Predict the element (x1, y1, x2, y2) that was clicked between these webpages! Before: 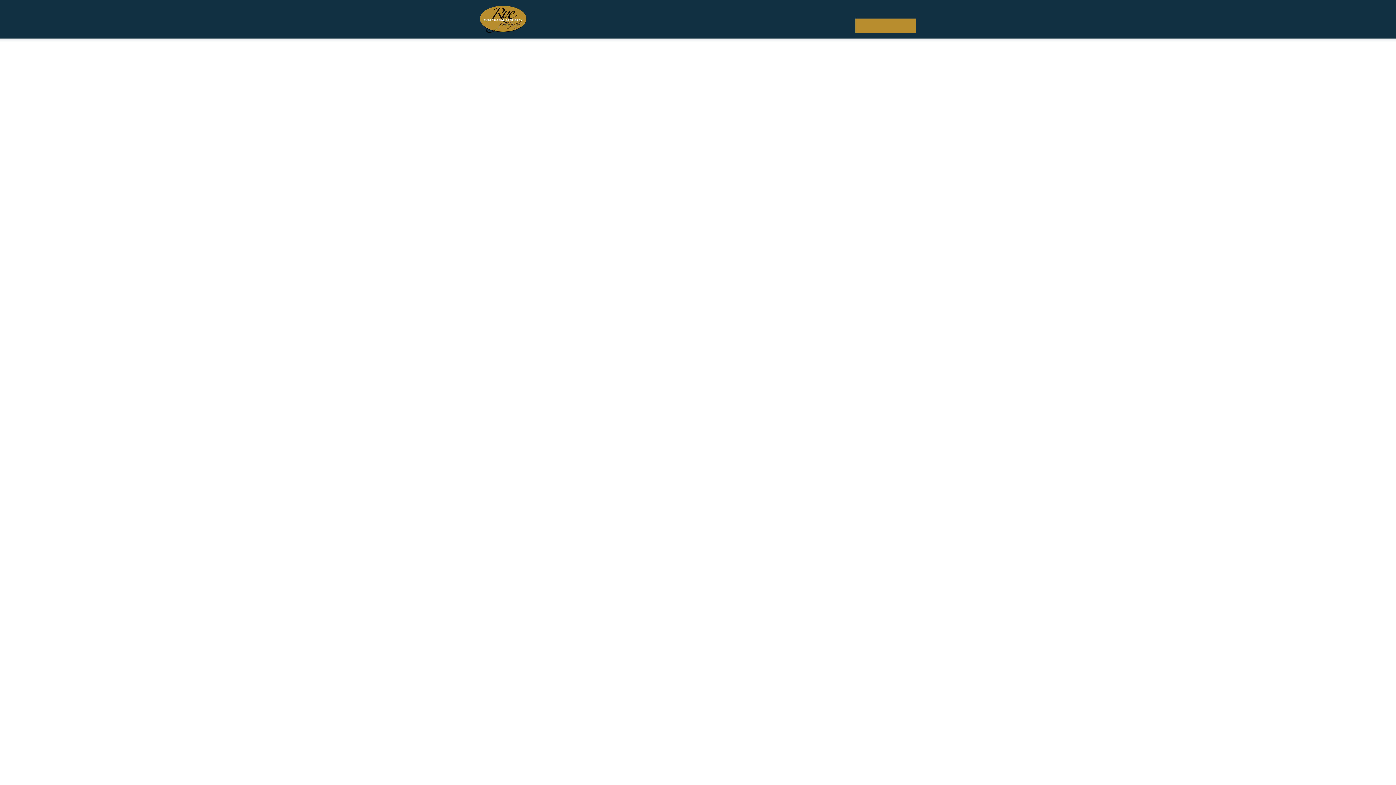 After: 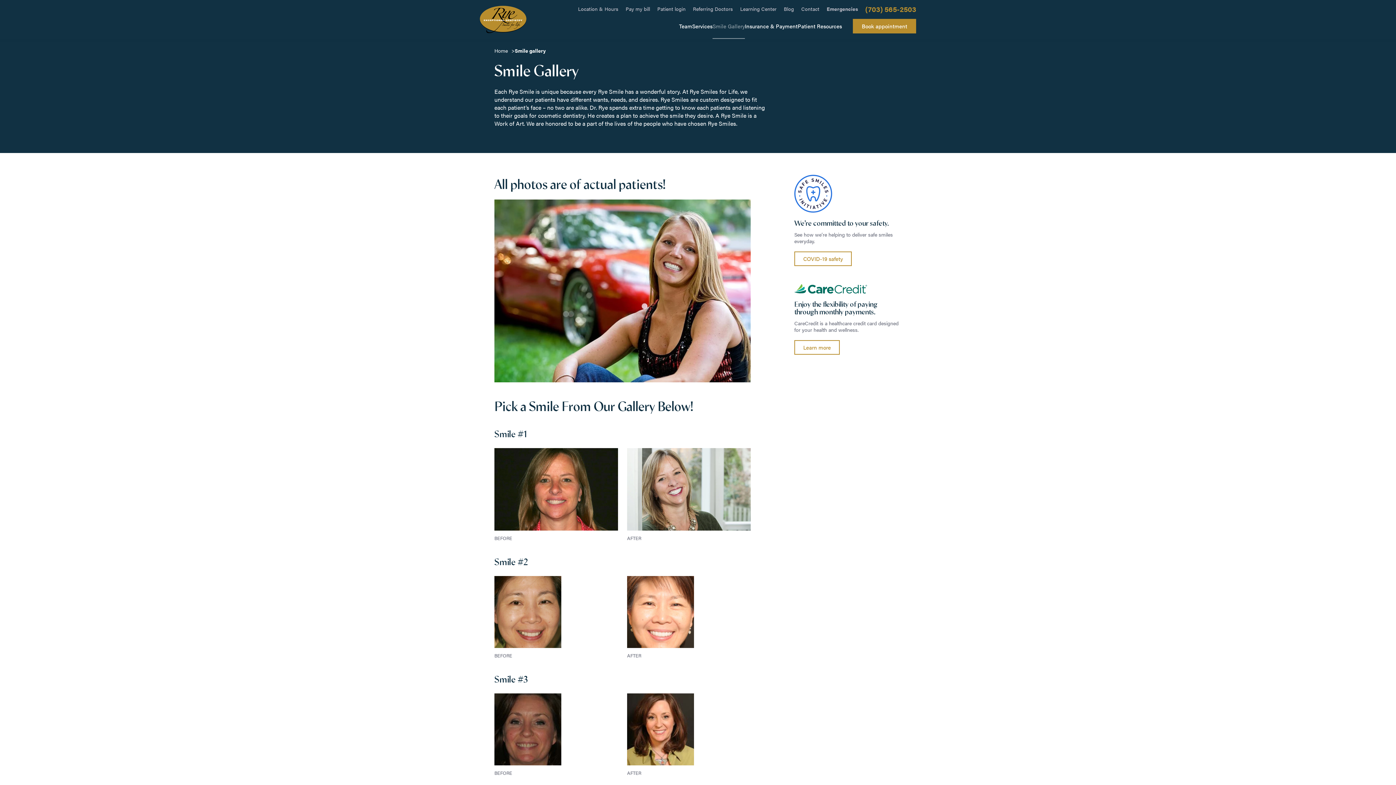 Action: bbox: (717, 22, 749, 28) label: Smile Gallery